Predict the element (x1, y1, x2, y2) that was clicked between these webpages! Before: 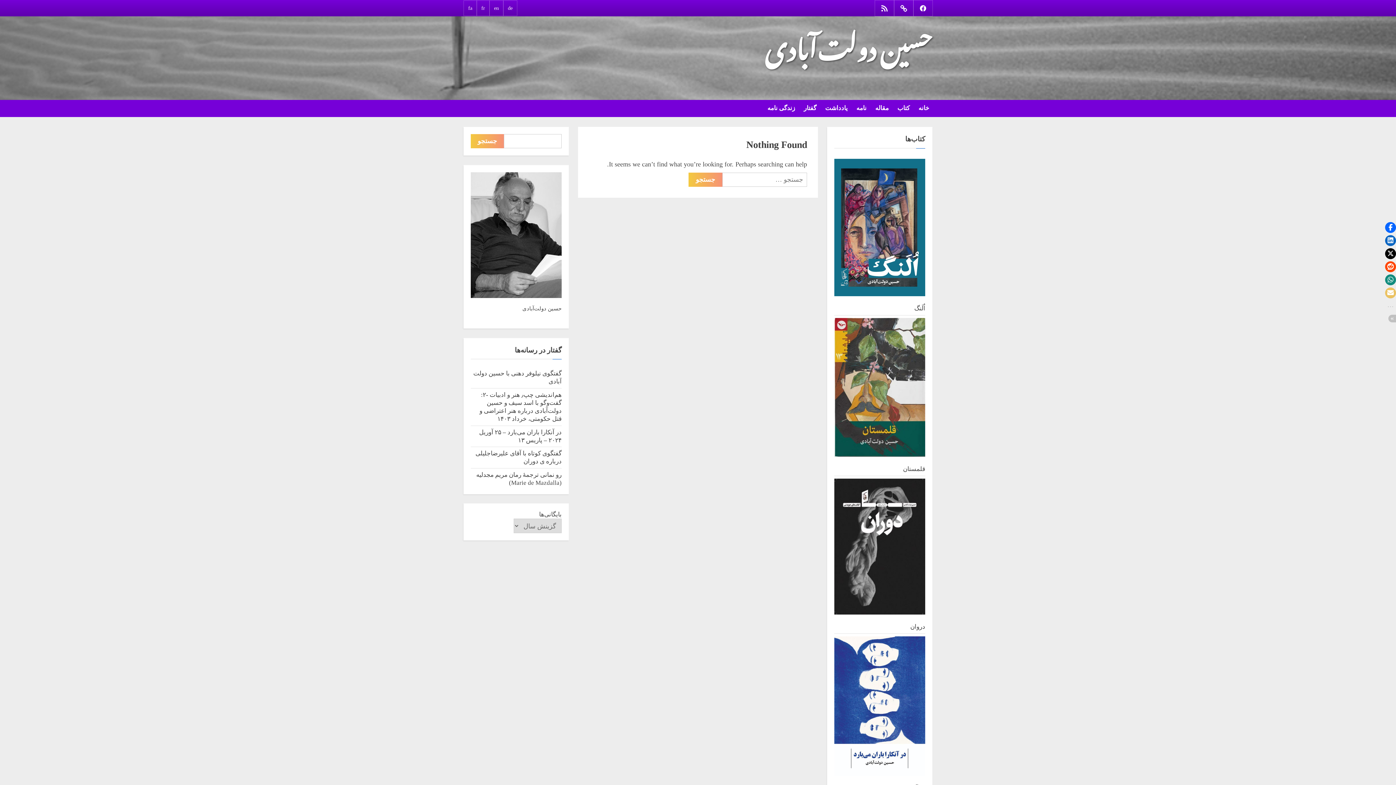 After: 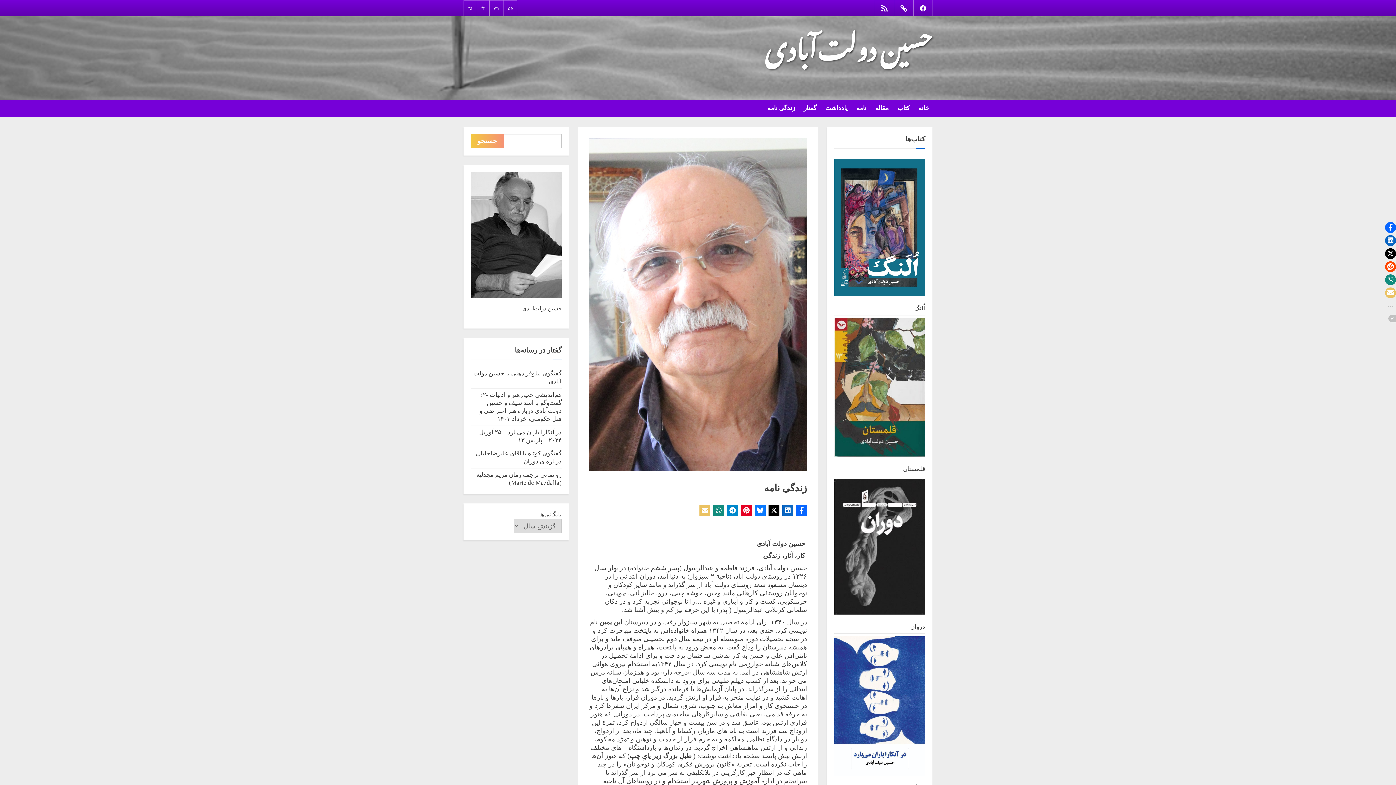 Action: bbox: (764, 102, 798, 114) label: زندگی نامه